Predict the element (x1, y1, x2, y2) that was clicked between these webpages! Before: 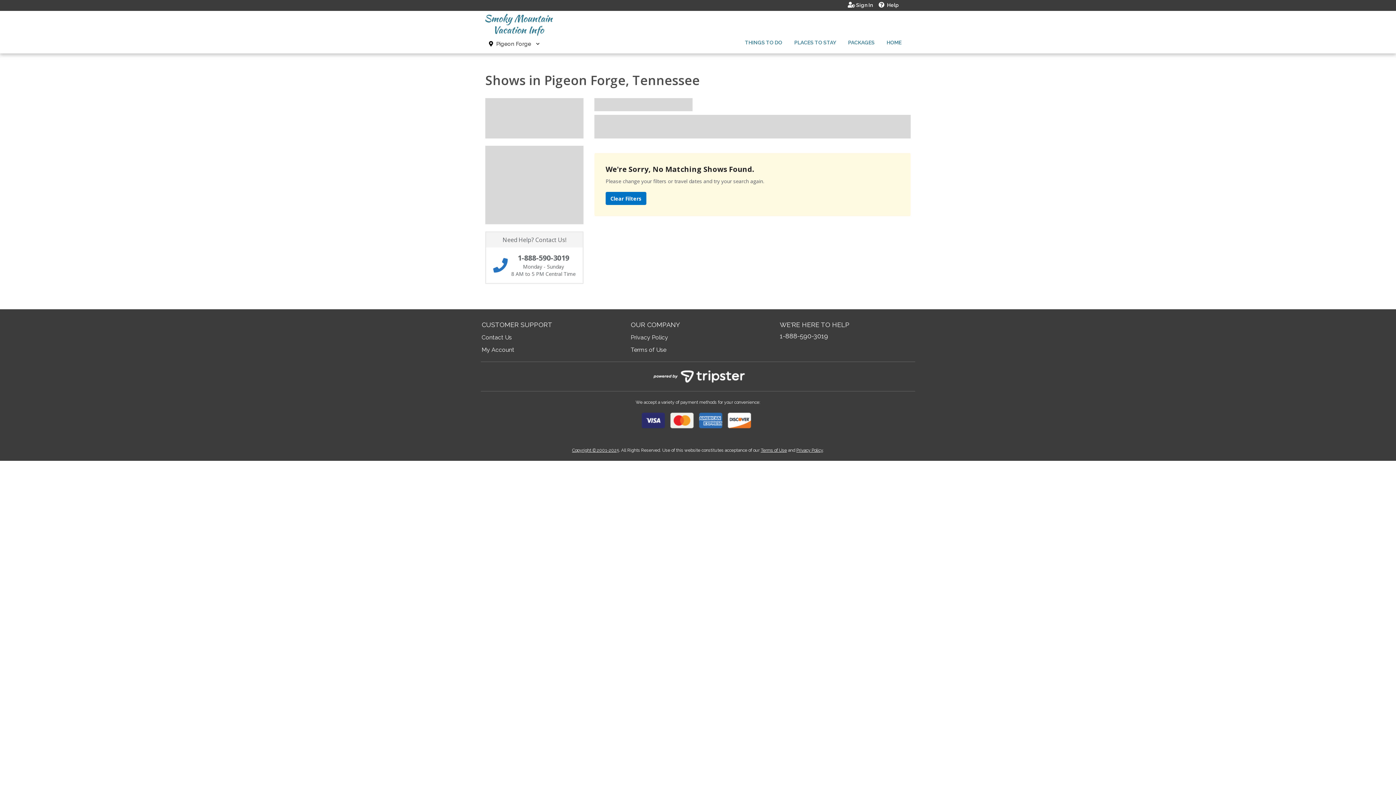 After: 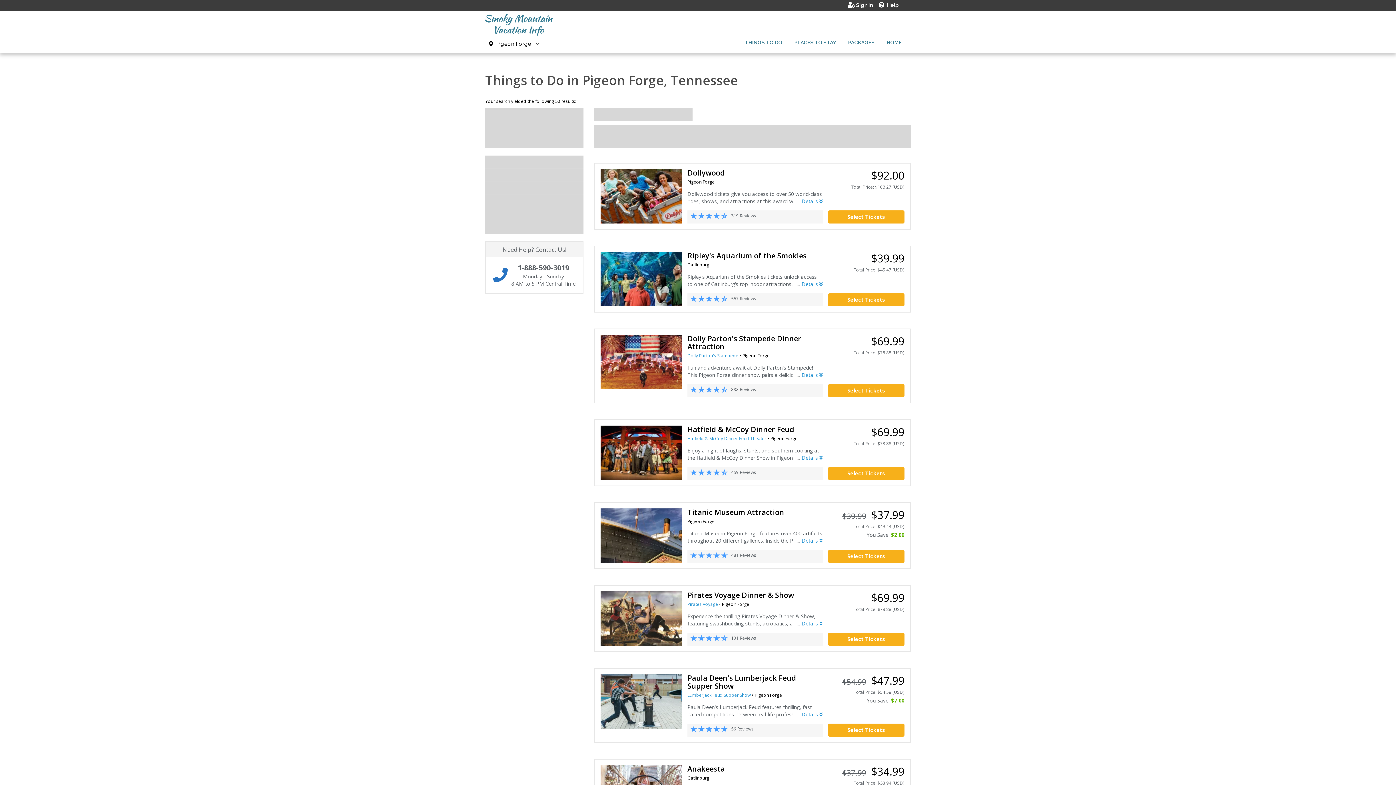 Action: bbox: (739, 34, 788, 50) label: THINGS TO DO